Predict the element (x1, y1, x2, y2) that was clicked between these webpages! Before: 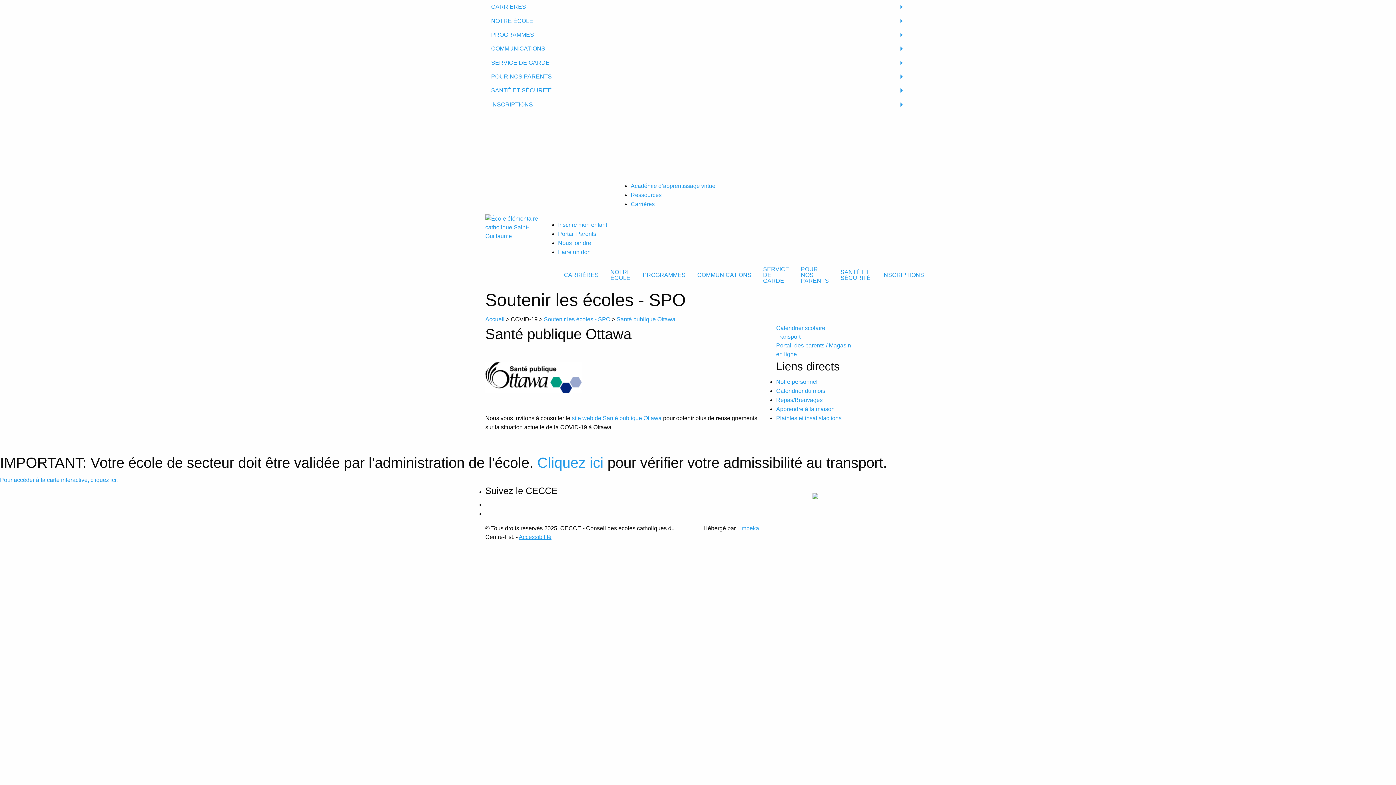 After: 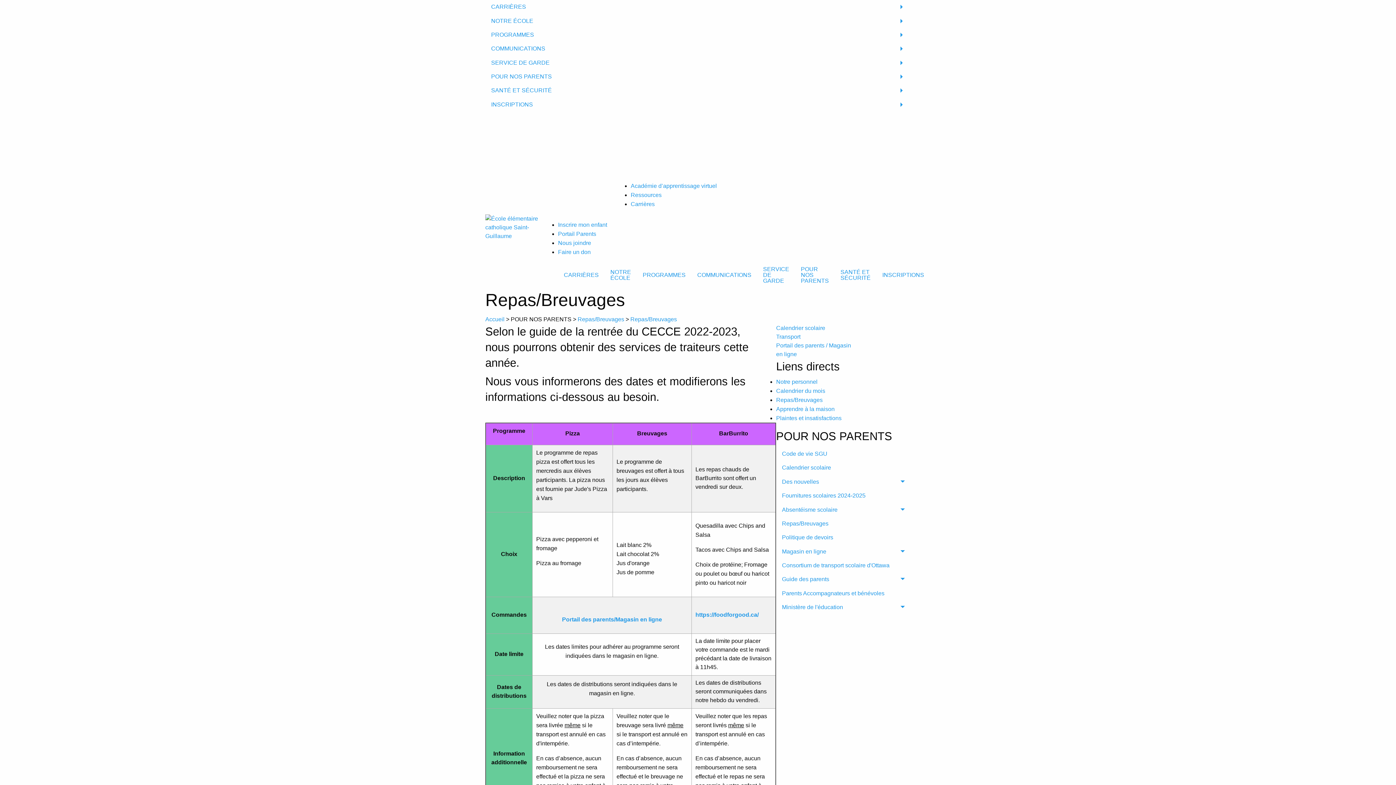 Action: label: Repas/Breuvages bbox: (776, 397, 822, 403)